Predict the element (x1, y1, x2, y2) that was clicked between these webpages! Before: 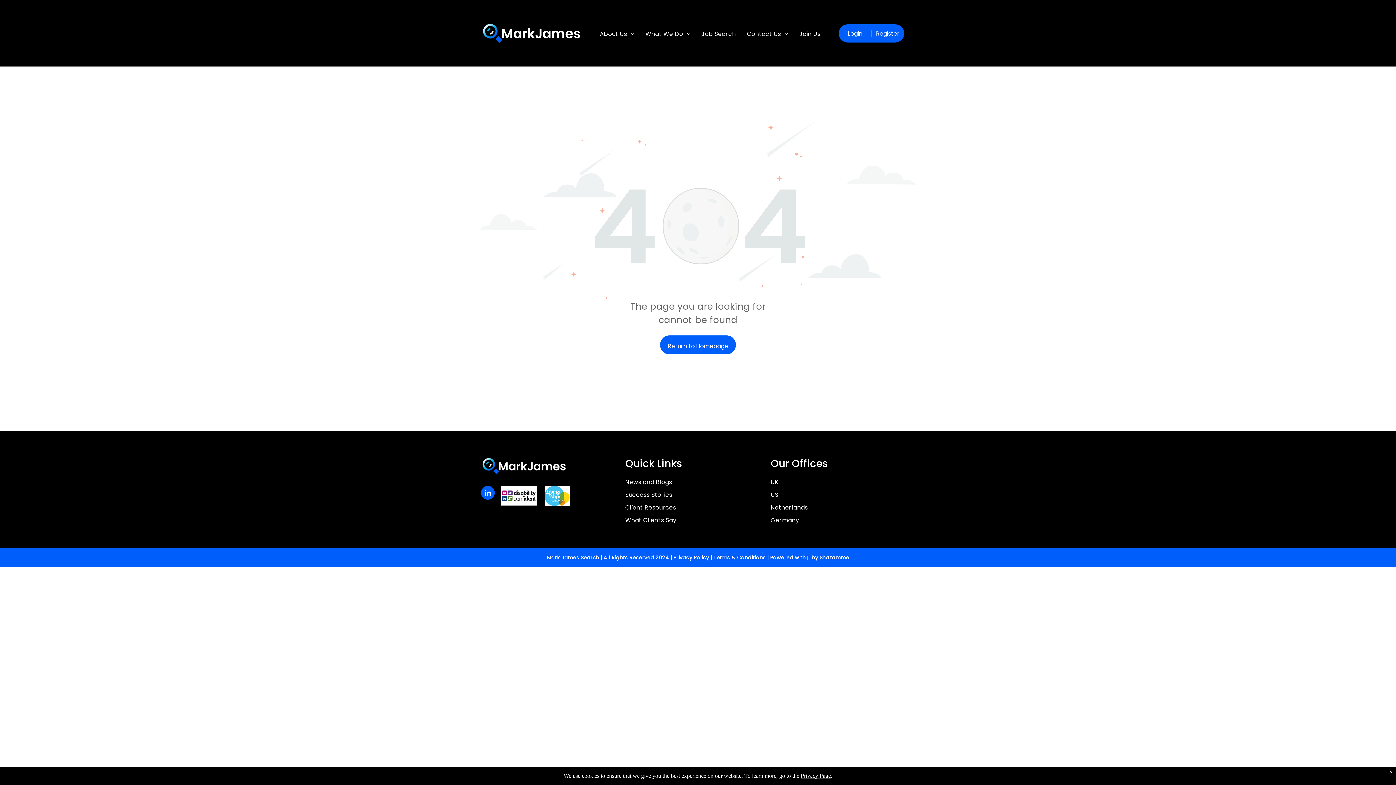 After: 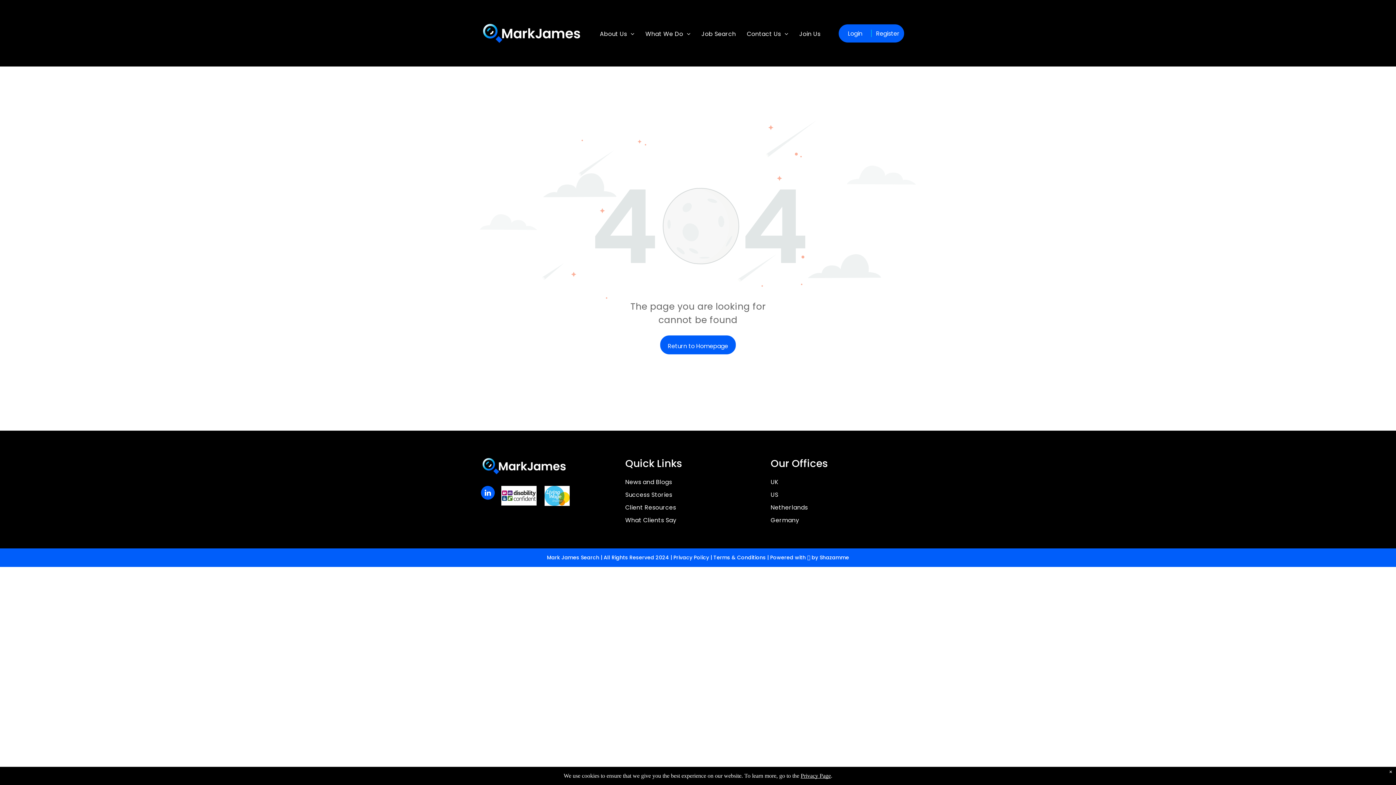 Action: bbox: (544, 486, 569, 494)